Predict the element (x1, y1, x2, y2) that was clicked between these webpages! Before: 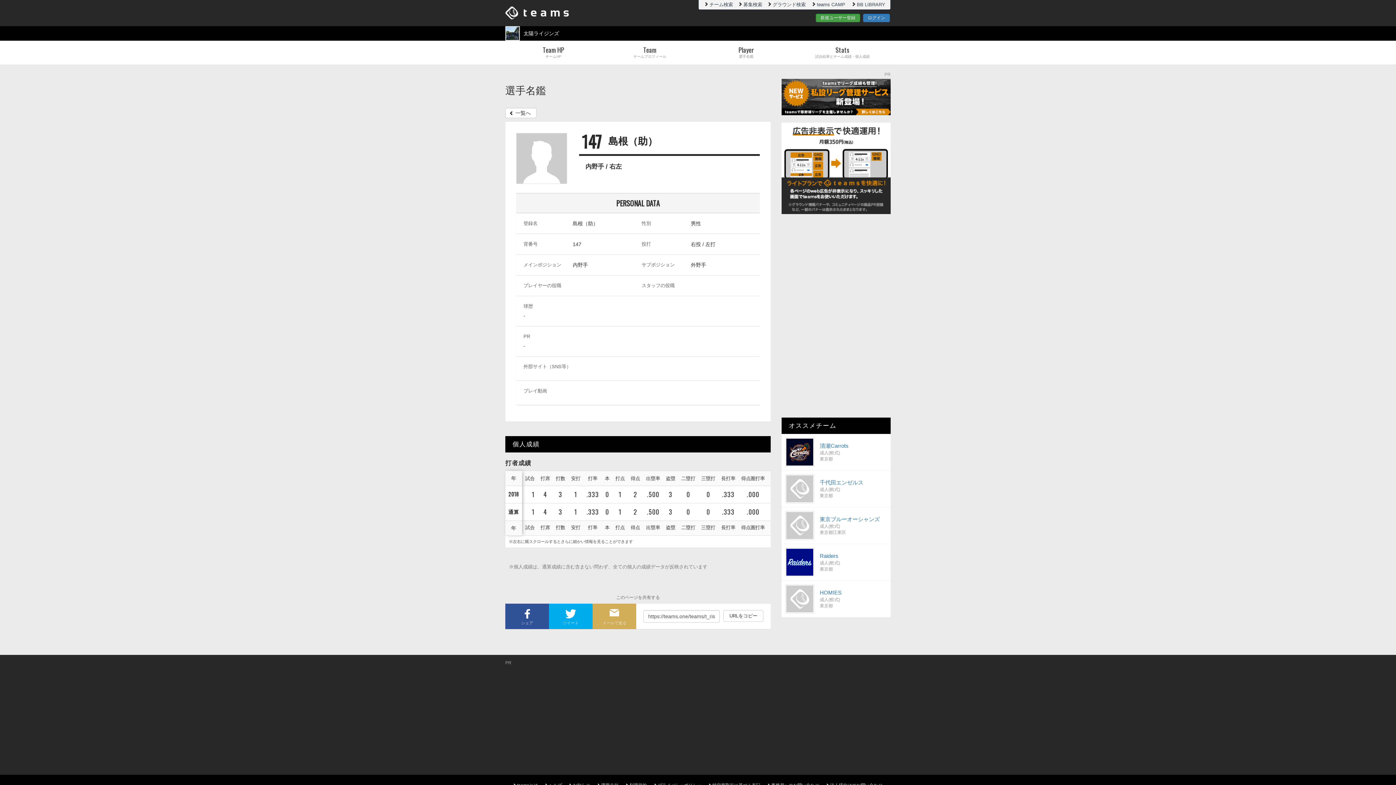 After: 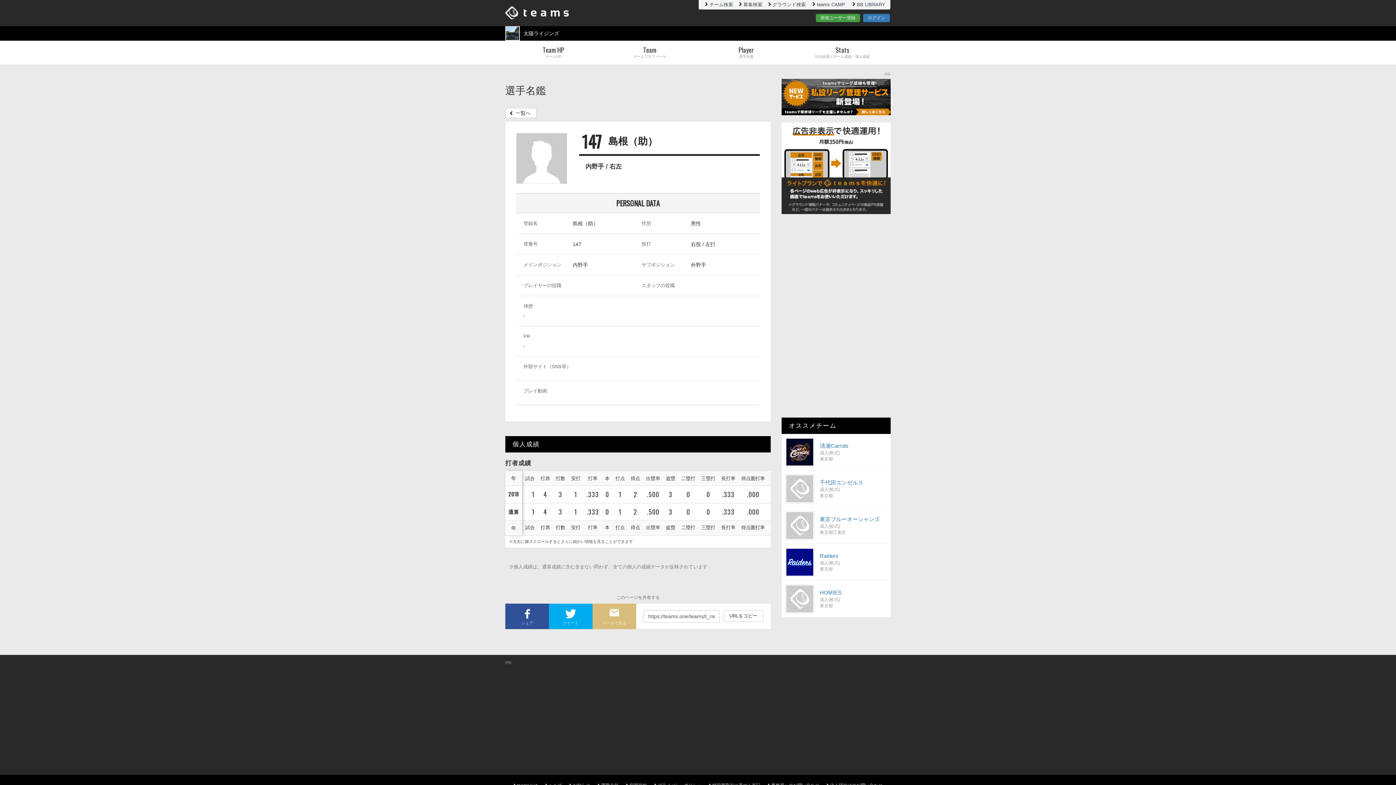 Action: bbox: (592, 604, 636, 629) label: メールで送る